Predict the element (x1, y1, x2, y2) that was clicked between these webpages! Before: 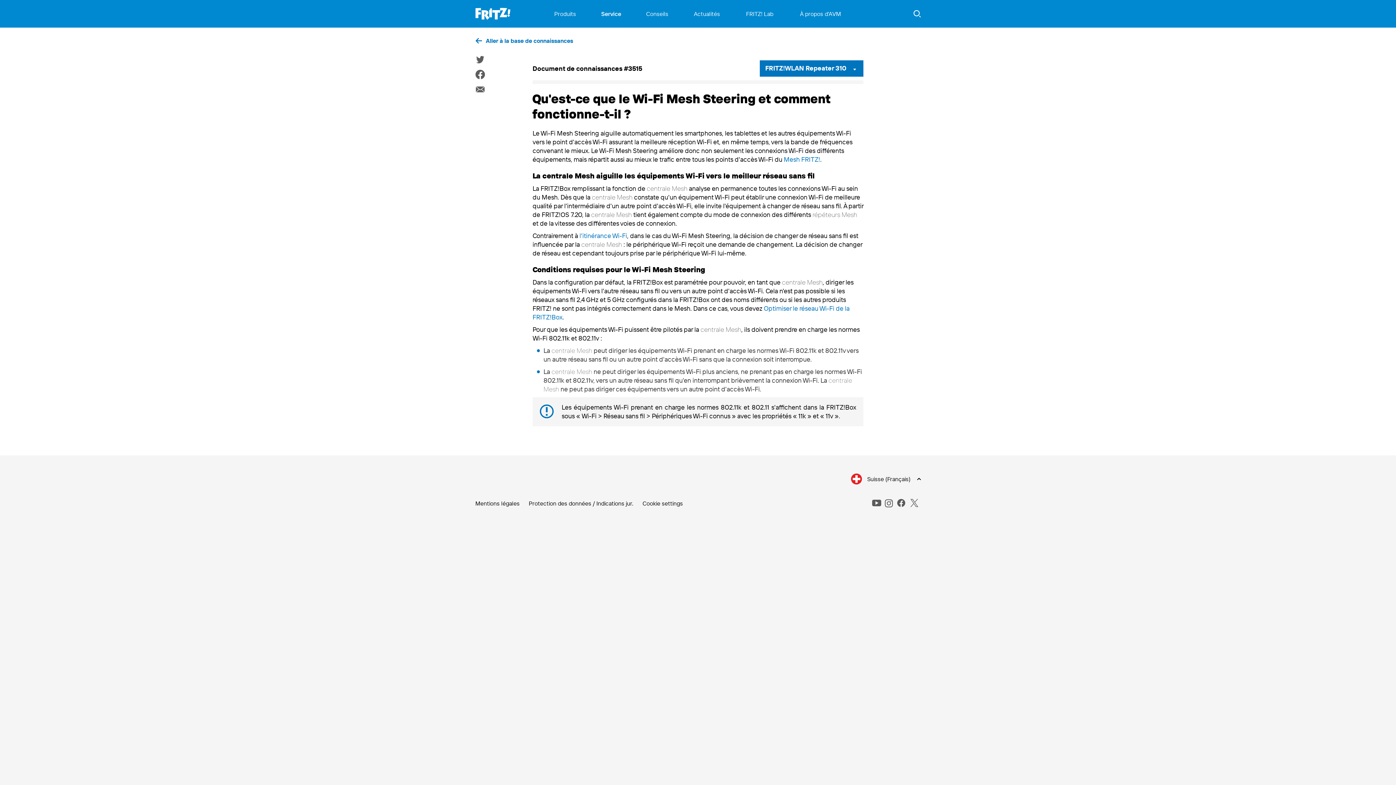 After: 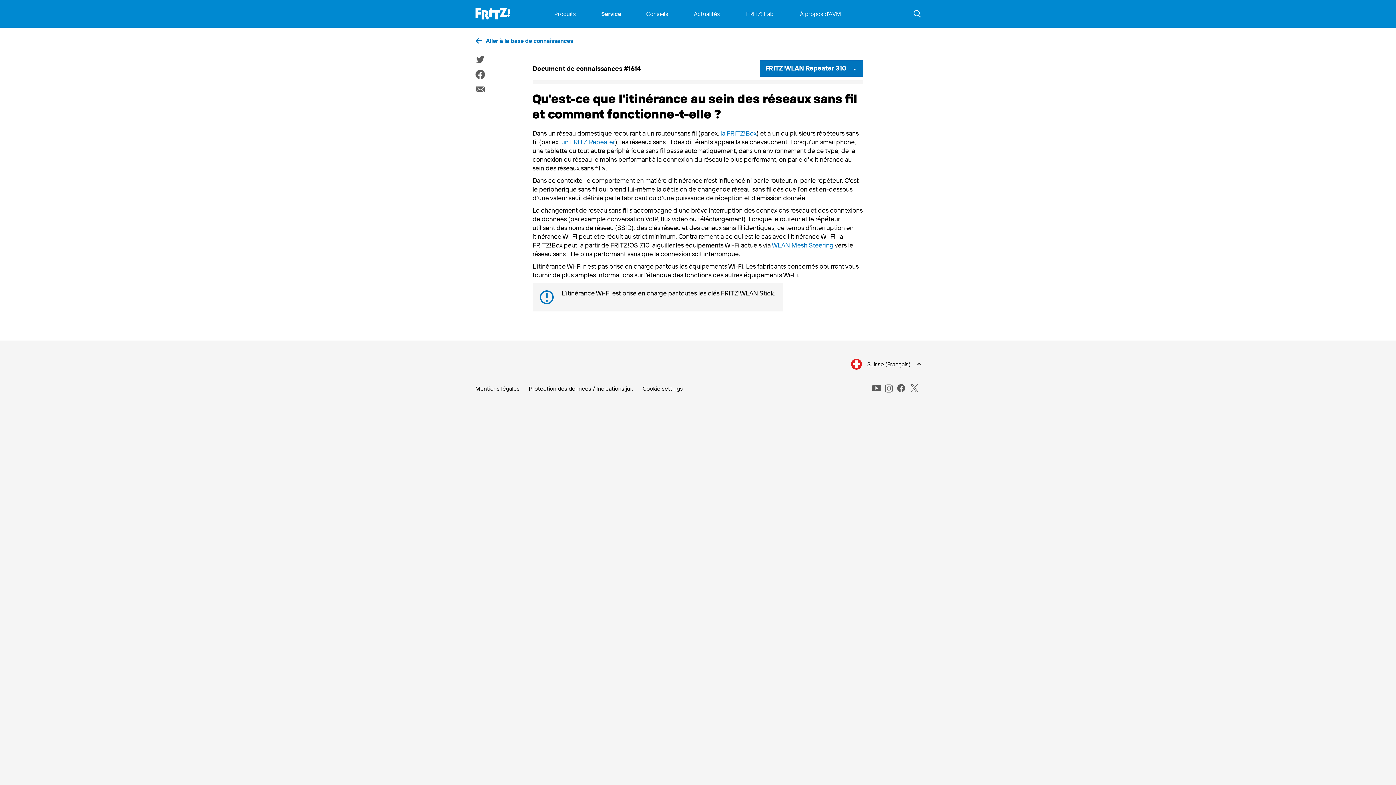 Action: bbox: (579, 231, 627, 240) label: l'itinérance Wi-Fi